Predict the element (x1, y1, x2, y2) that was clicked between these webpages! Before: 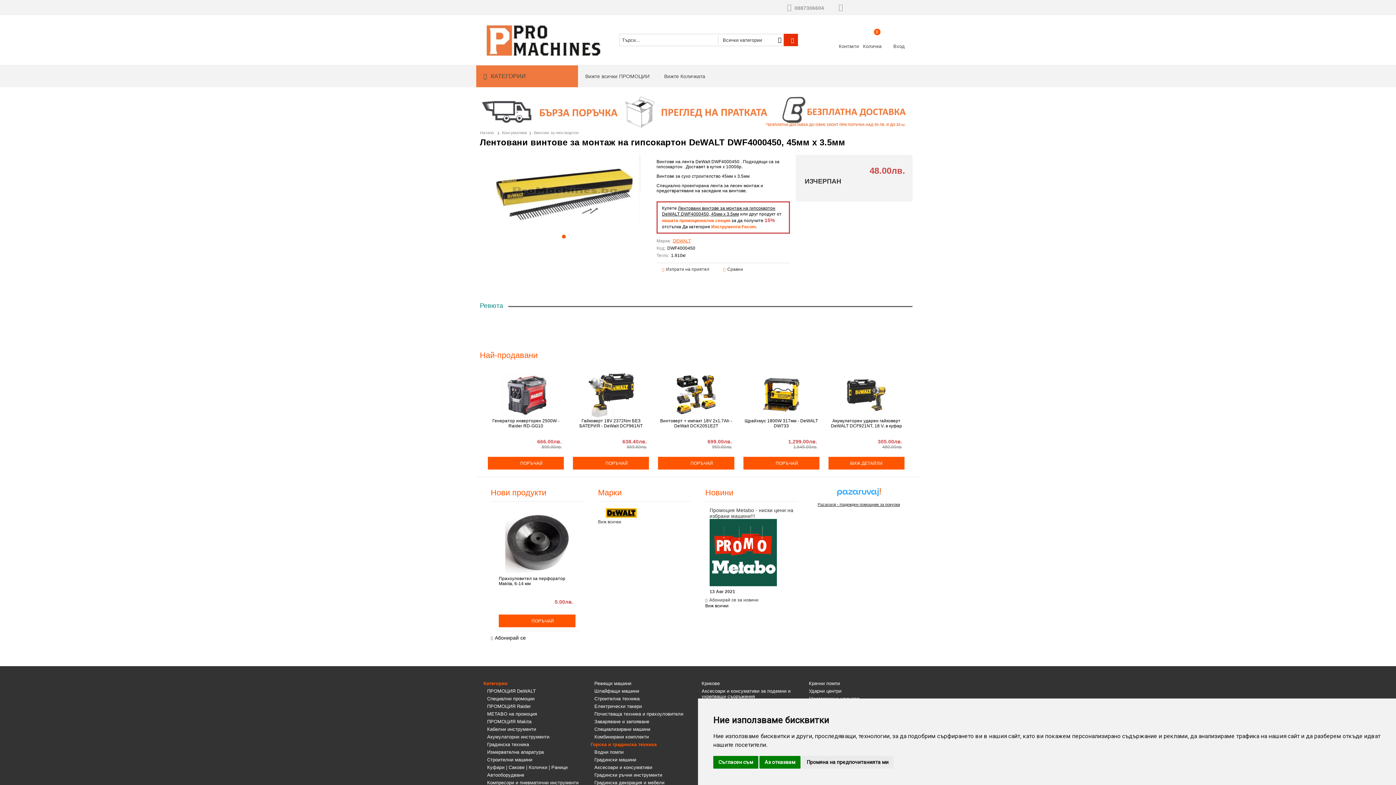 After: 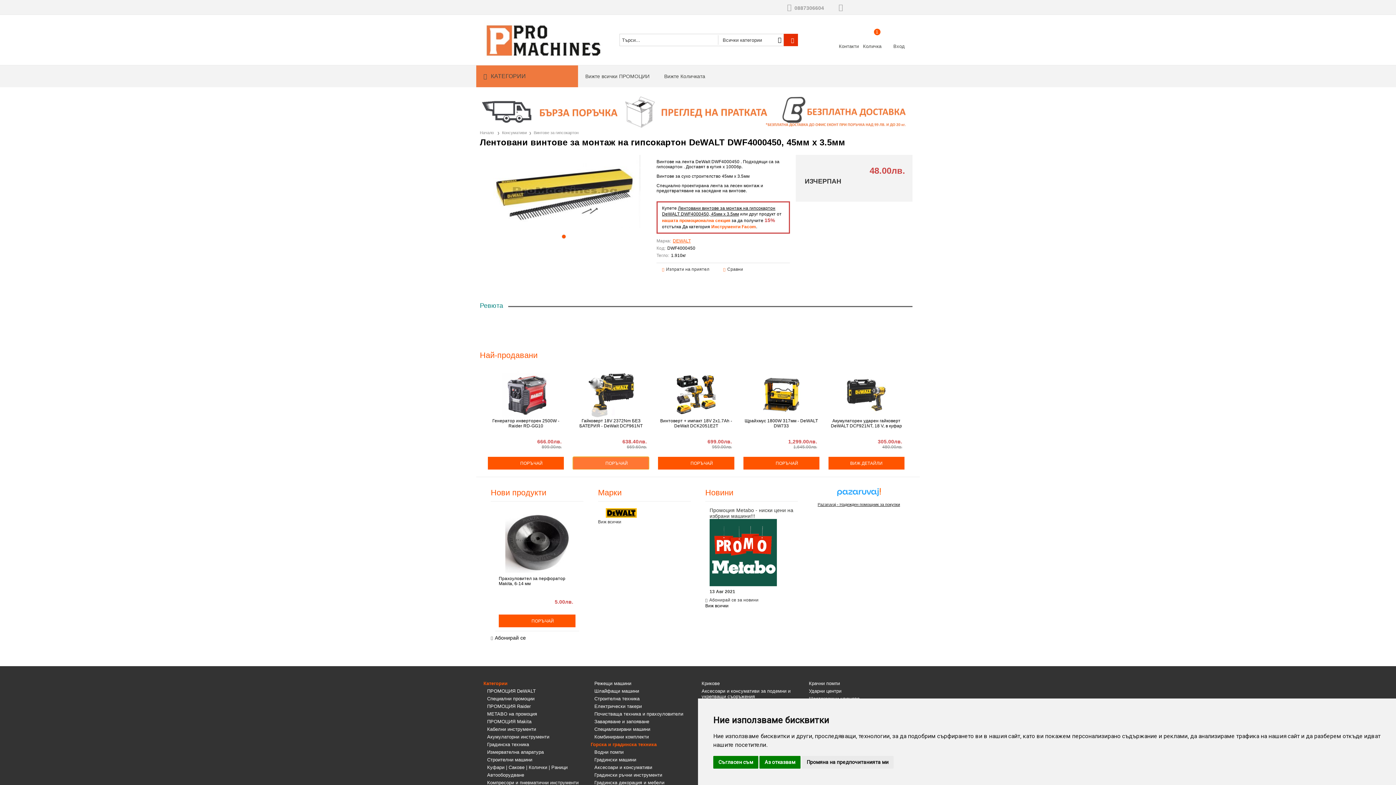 Action: label: ПОРЪЧАЙ bbox: (573, 457, 649, 469)